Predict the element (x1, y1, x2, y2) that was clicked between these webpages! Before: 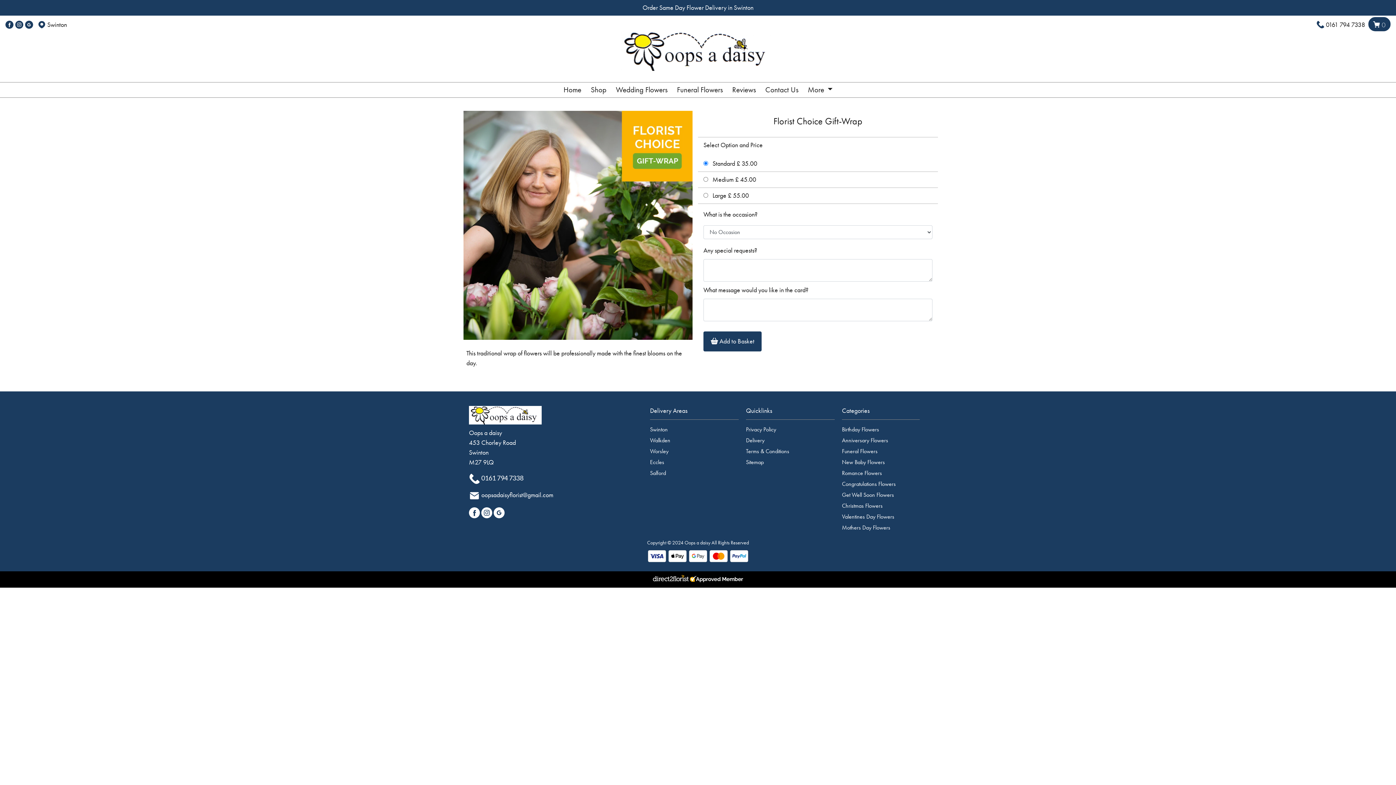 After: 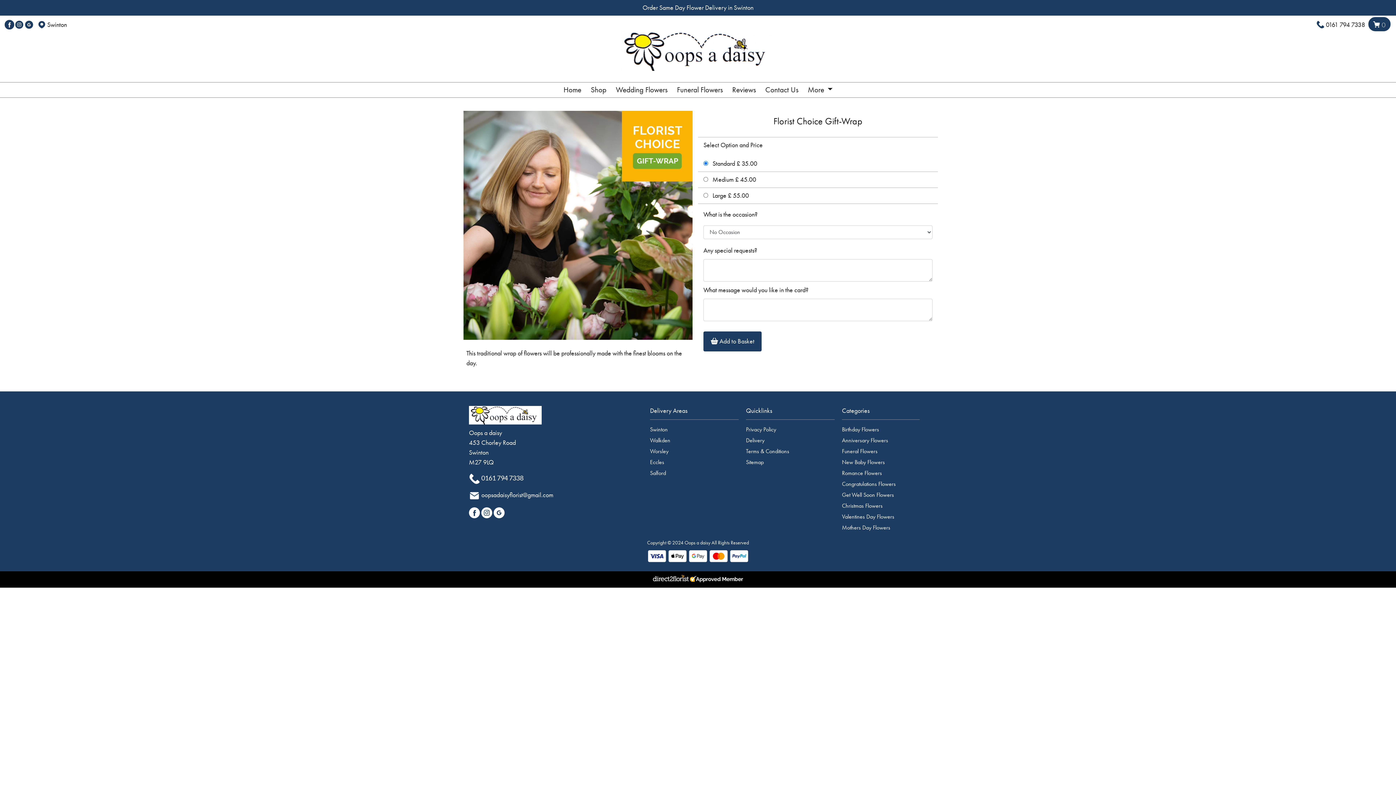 Action: bbox: (5, 20, 13, 28)